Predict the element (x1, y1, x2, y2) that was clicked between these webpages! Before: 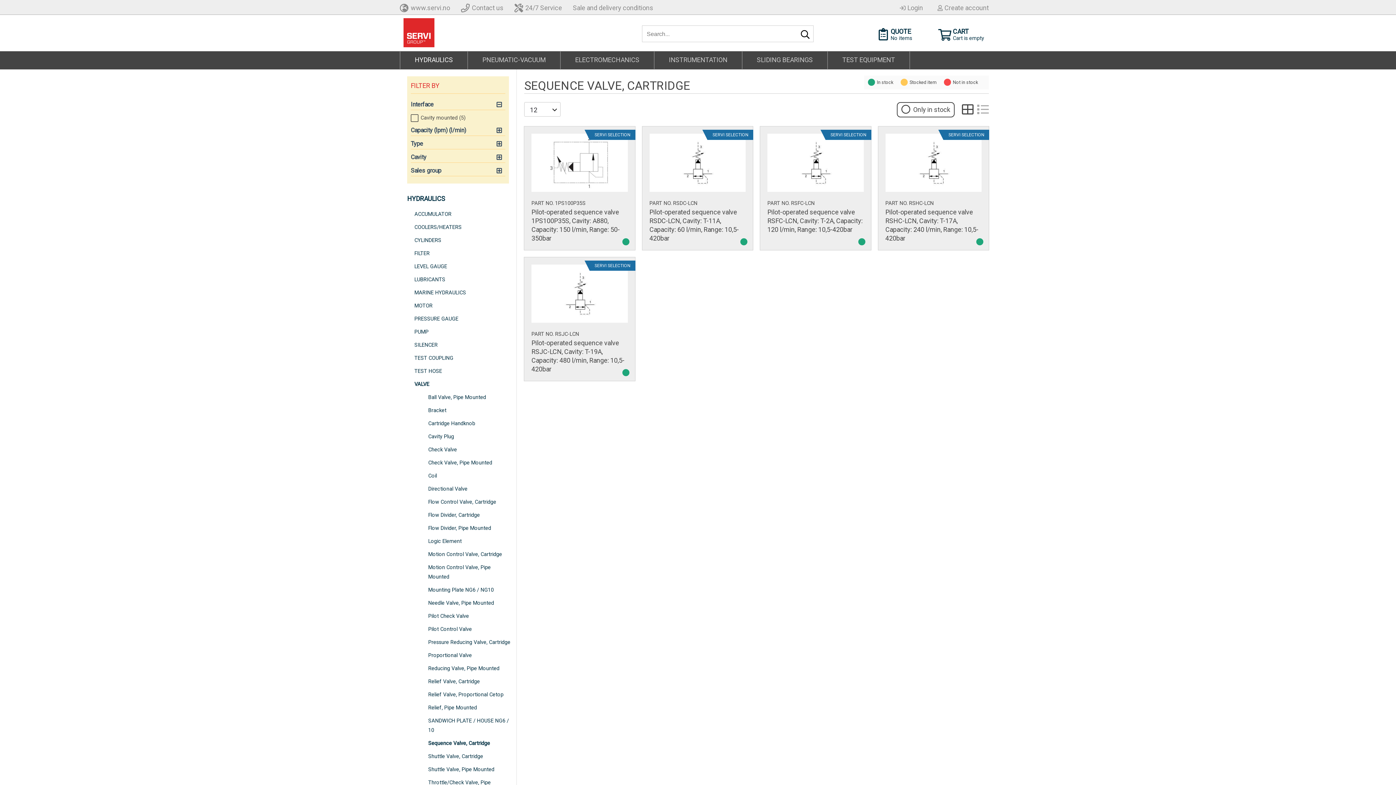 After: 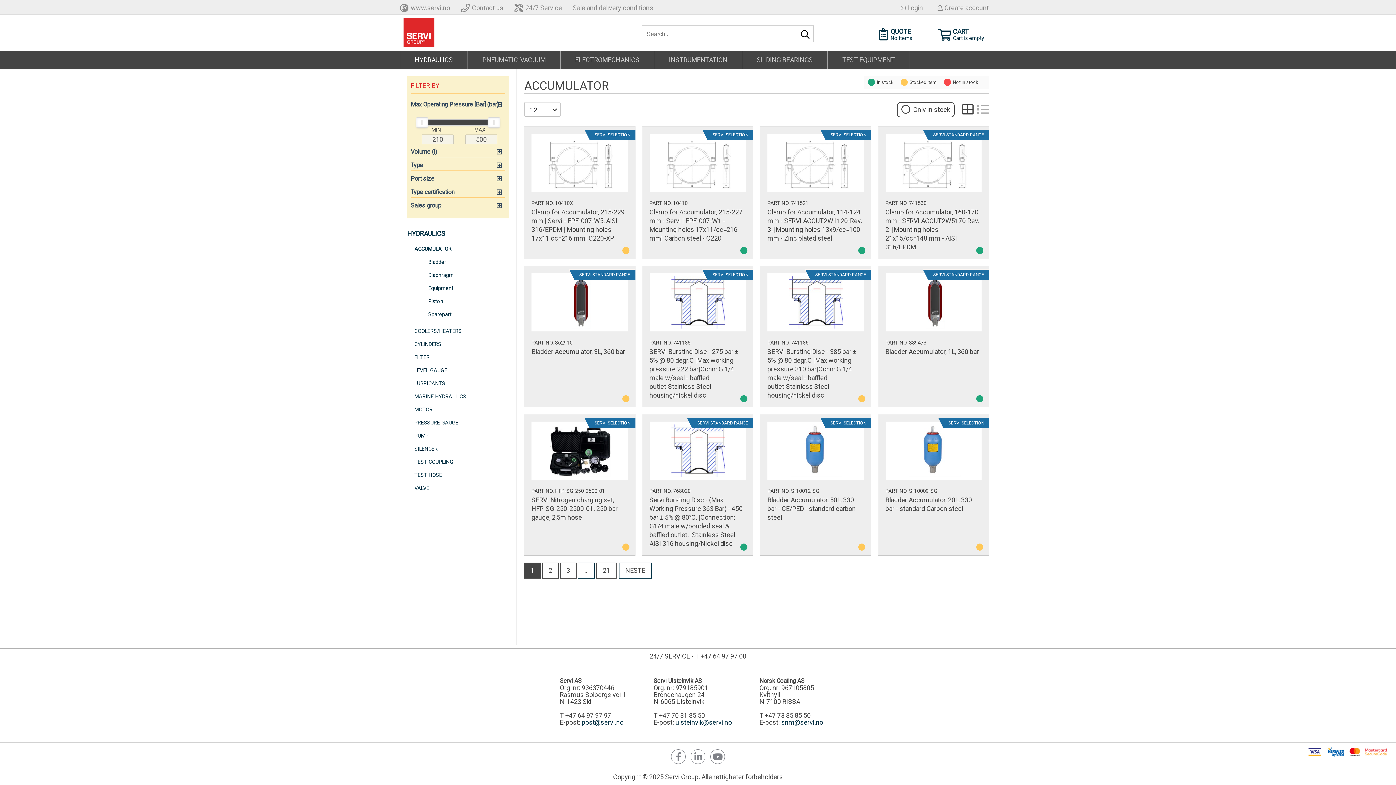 Action: label: ACCUMULATOR bbox: (414, 211, 451, 217)